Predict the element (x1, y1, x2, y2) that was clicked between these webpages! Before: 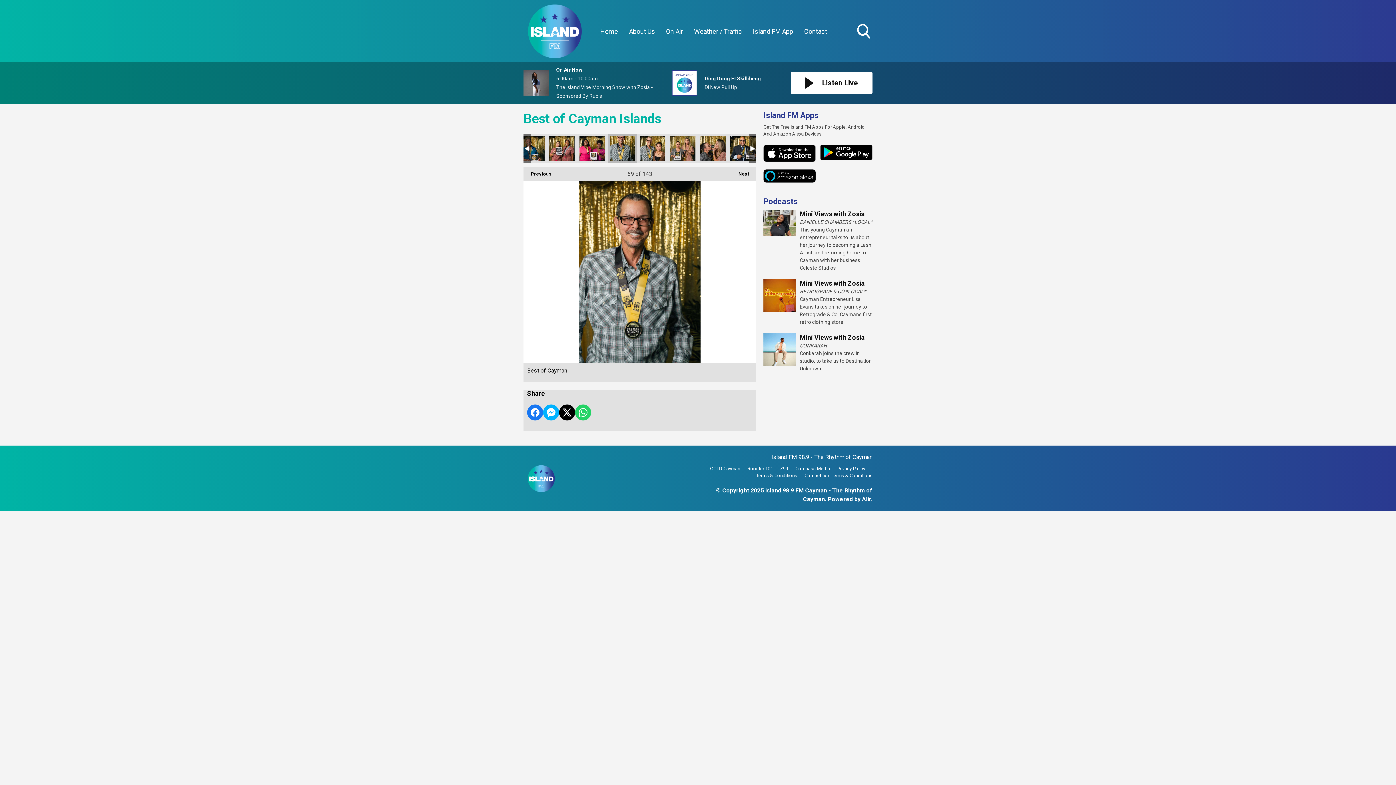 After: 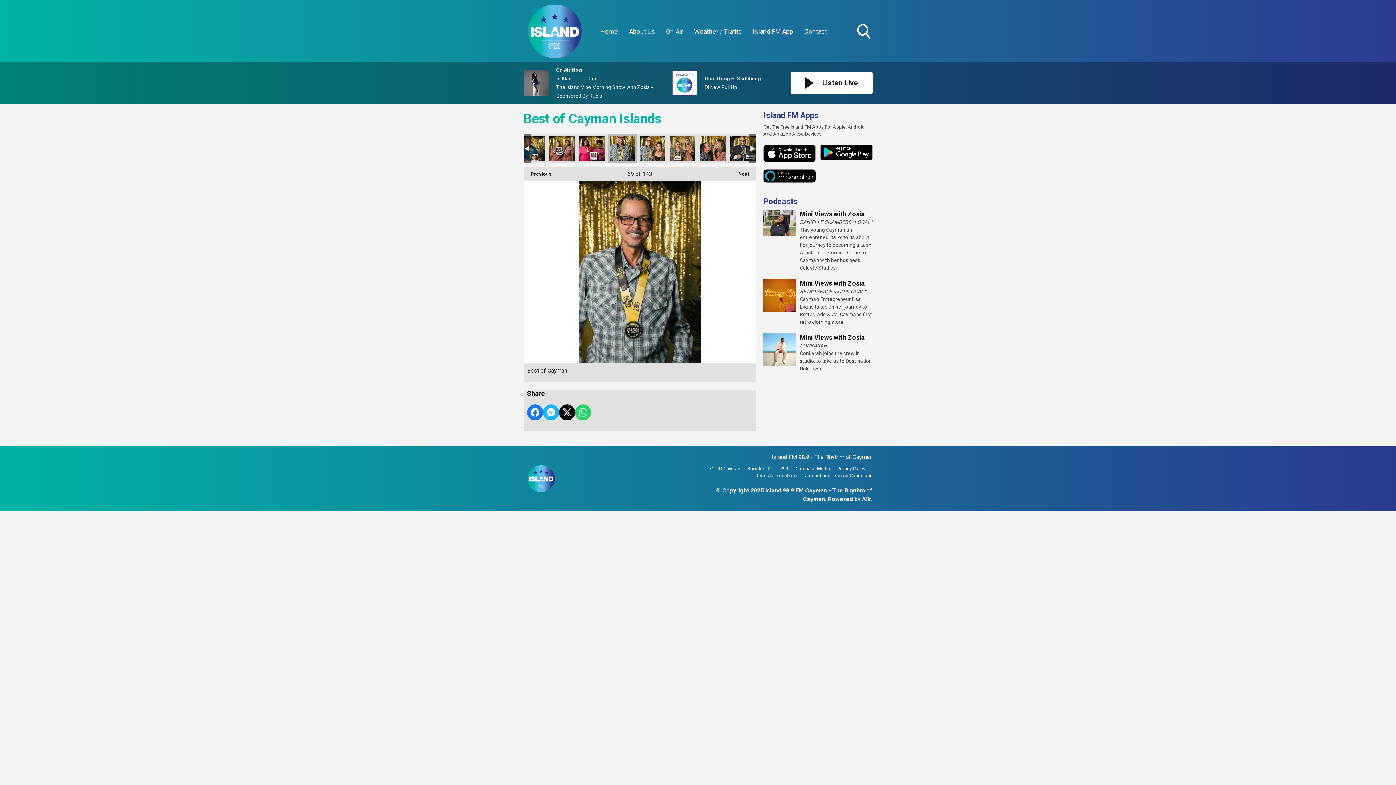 Action: label: Share on Messenger bbox: (543, 404, 559, 420)